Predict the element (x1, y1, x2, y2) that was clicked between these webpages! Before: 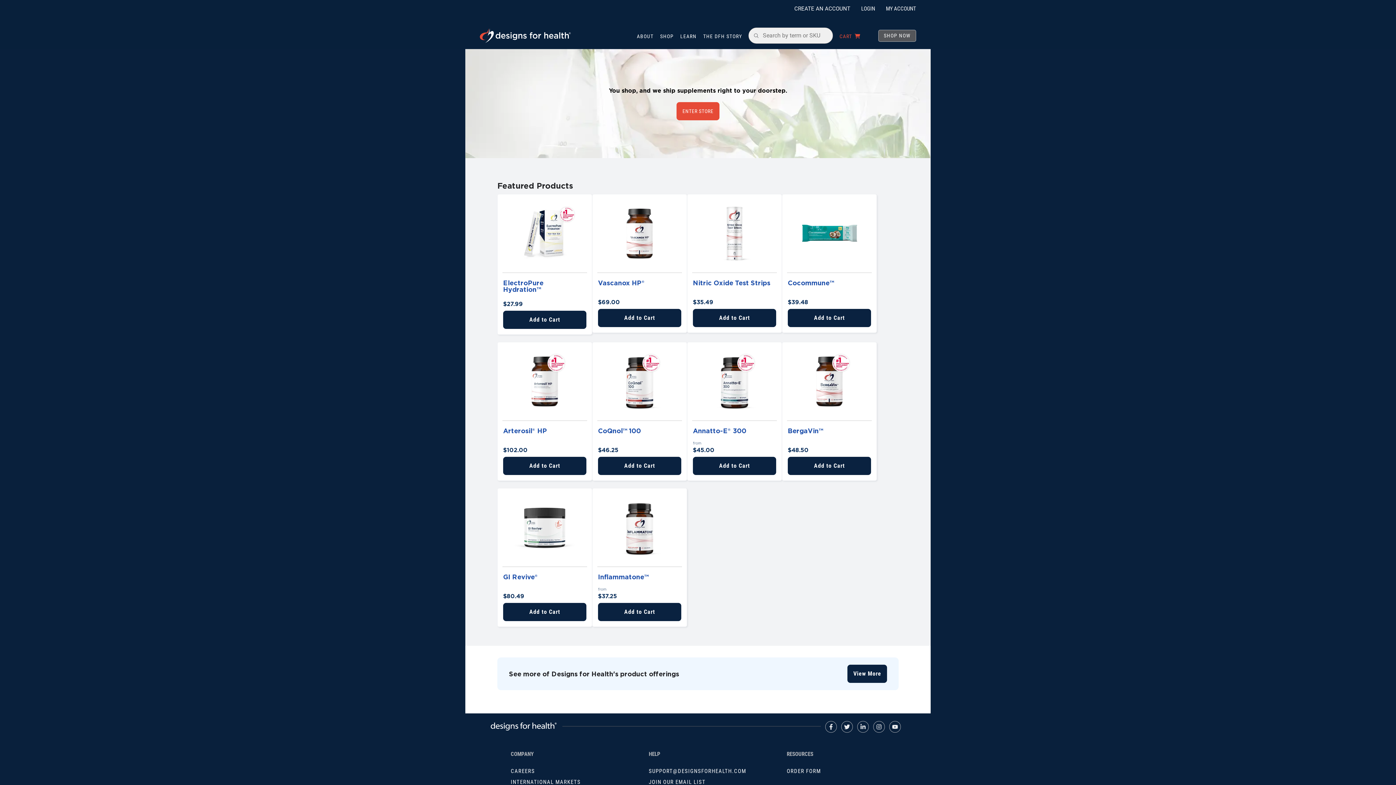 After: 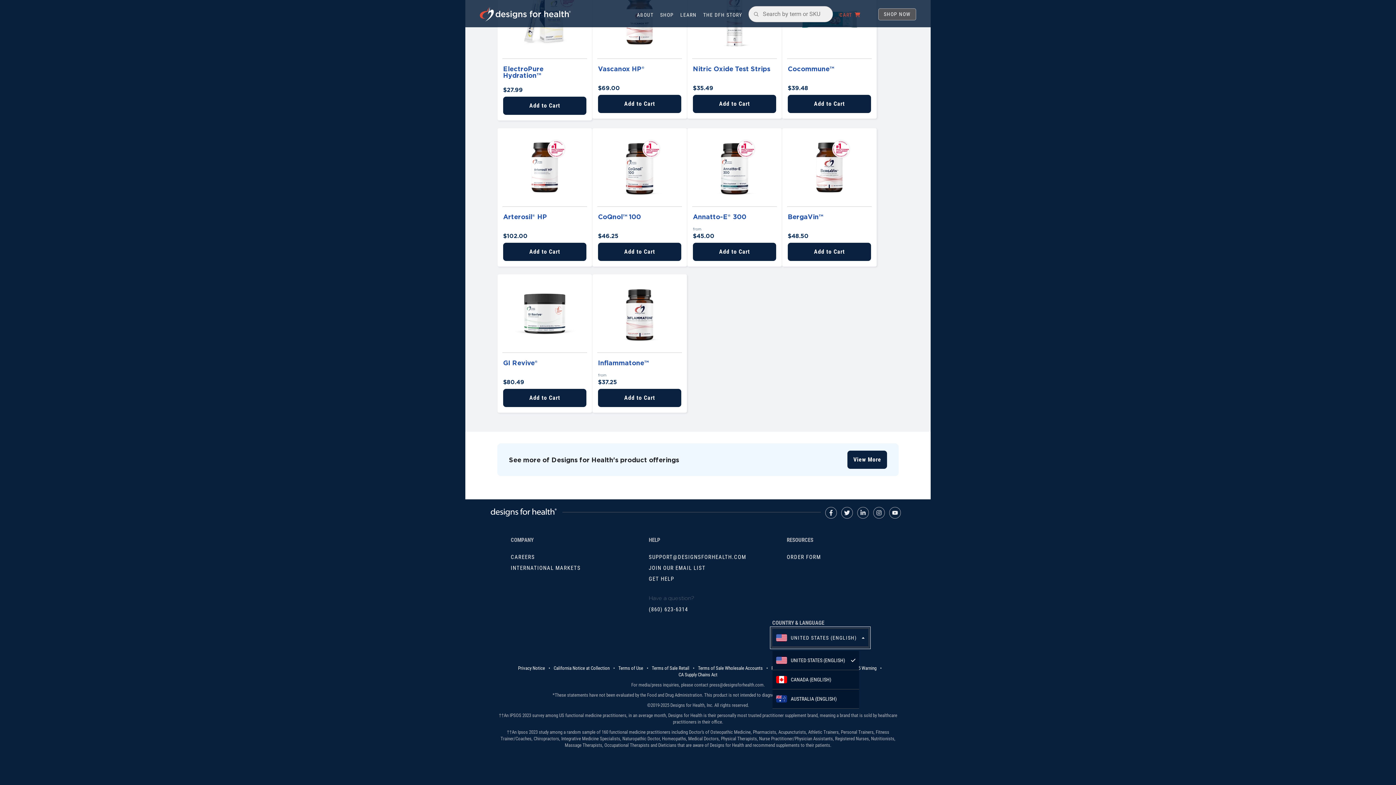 Action: bbox: (772, 368, 868, 386) label: UNITED STATES (ENGLISH)